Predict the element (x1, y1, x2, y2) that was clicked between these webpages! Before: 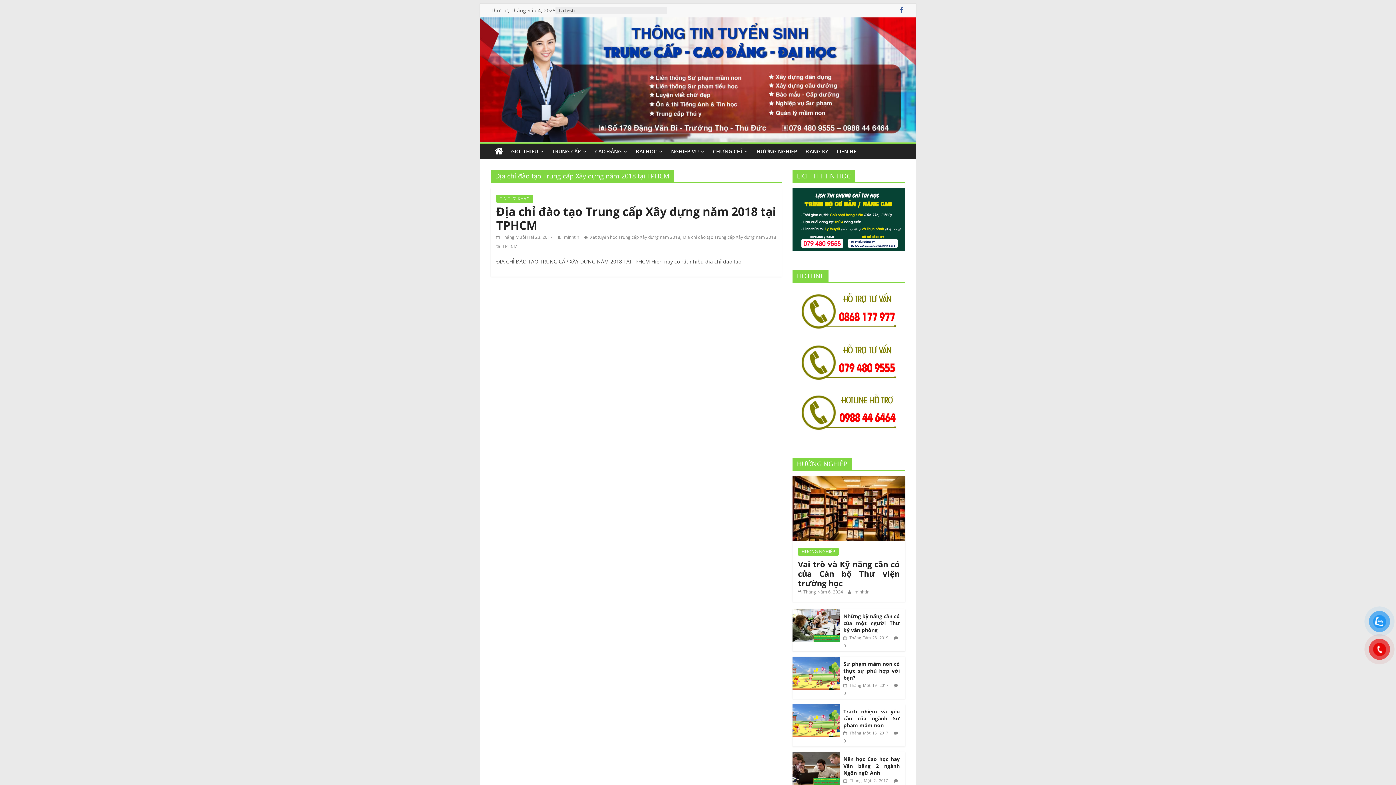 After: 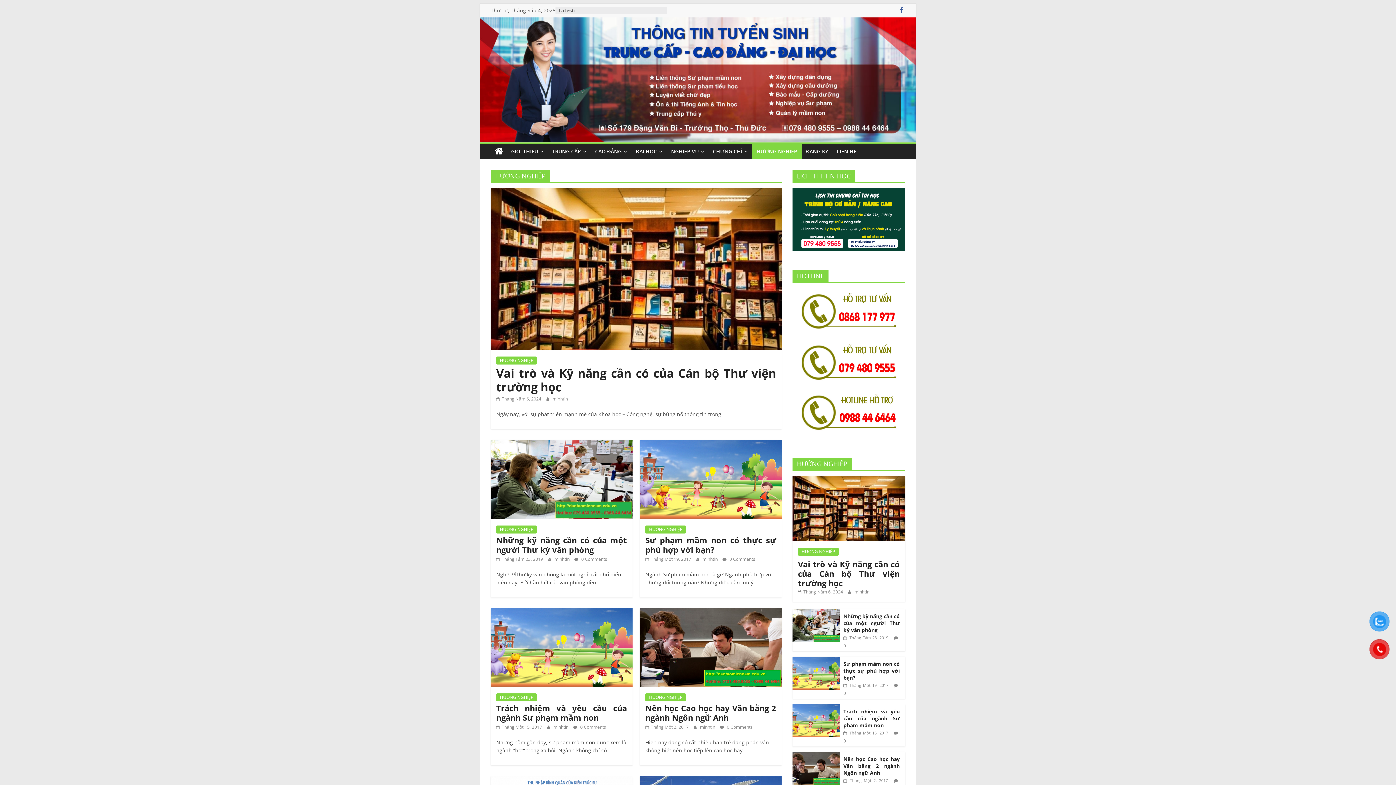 Action: label: HƯỚNG NGHIỆP bbox: (798, 548, 838, 556)